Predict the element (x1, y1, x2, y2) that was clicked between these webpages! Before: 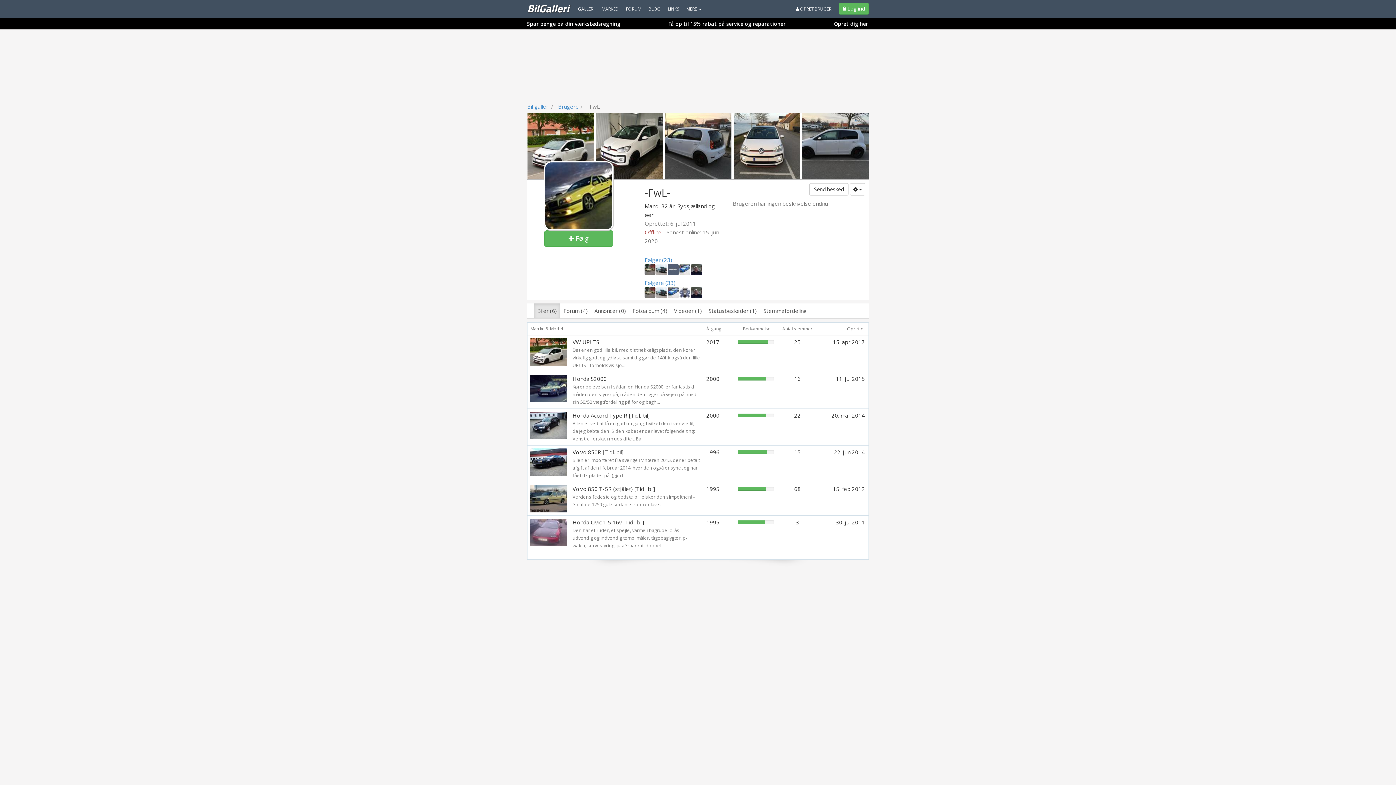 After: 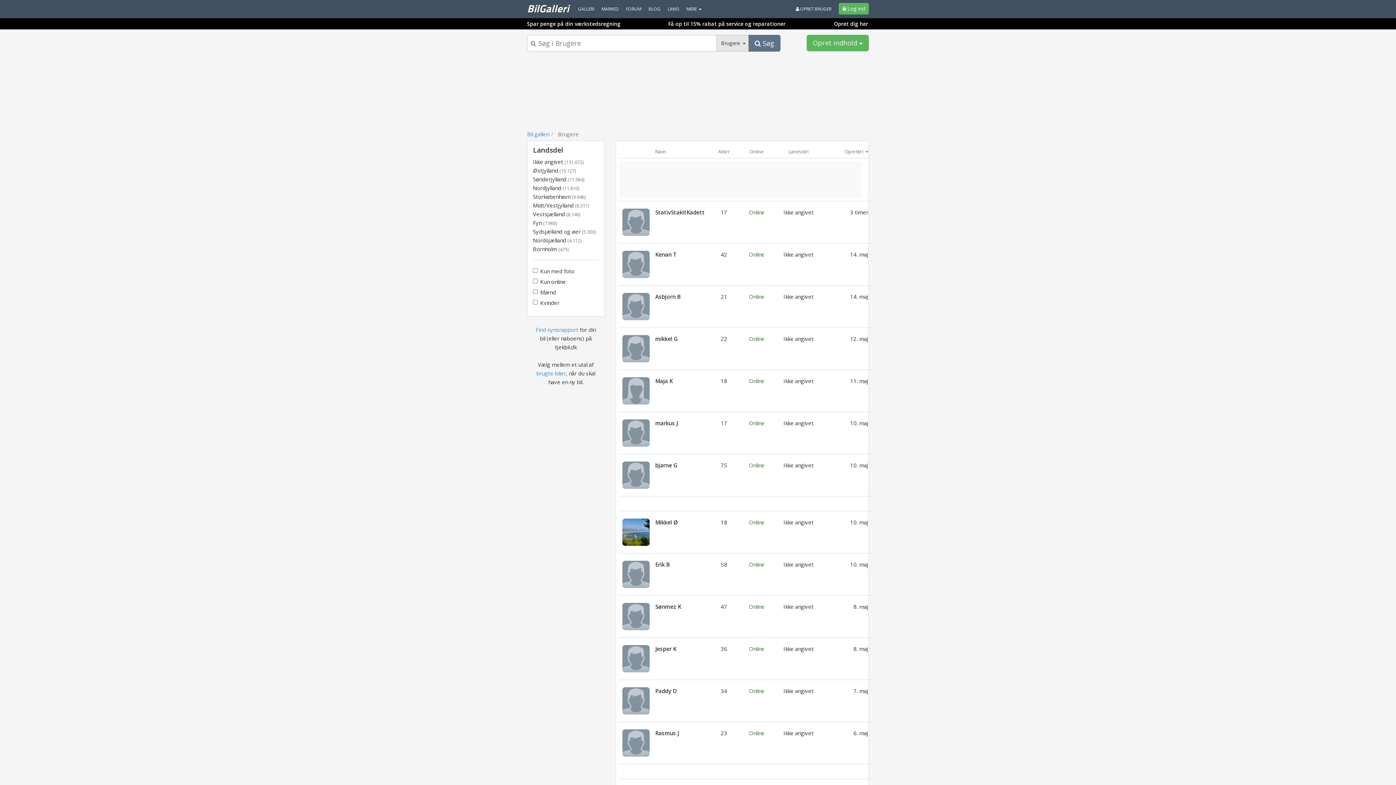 Action: label: Brugere bbox: (558, 102, 578, 110)